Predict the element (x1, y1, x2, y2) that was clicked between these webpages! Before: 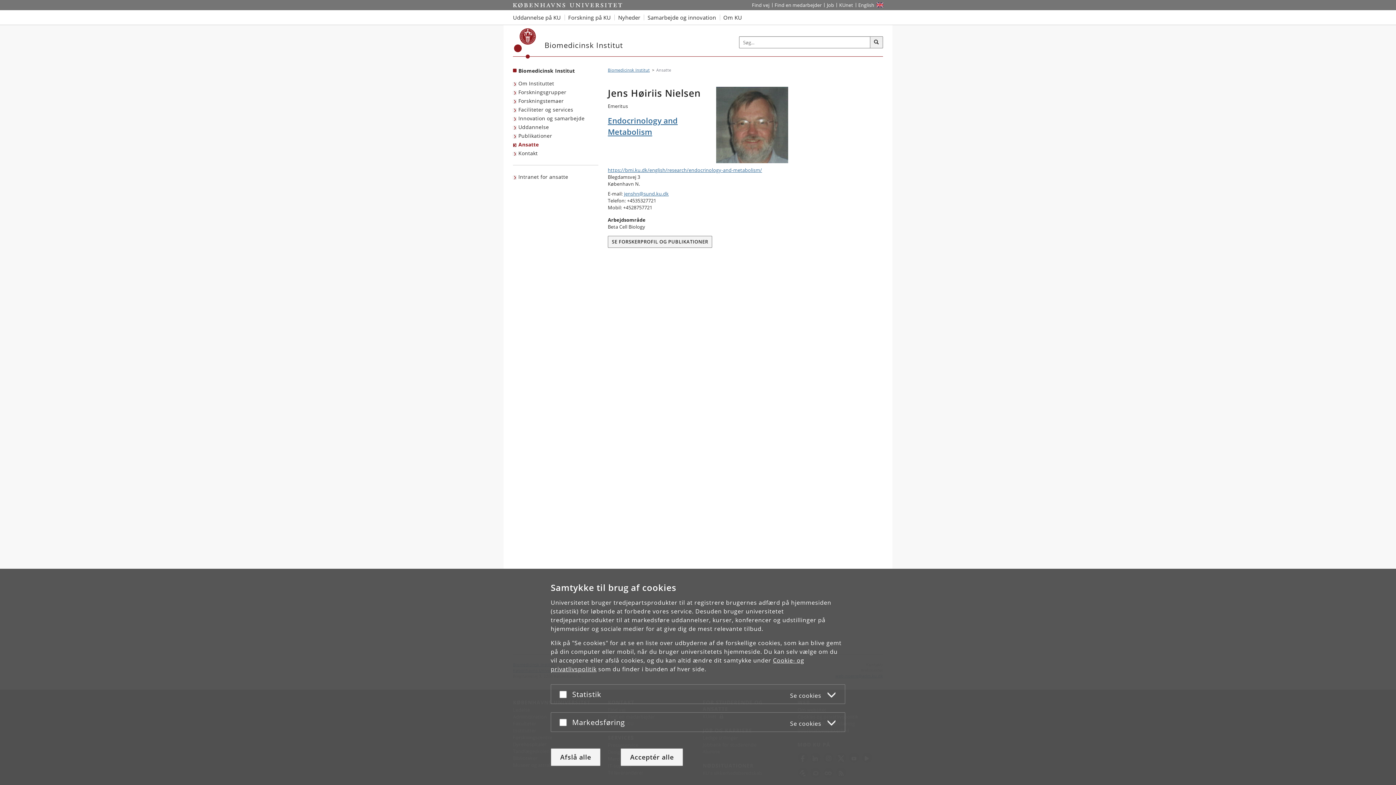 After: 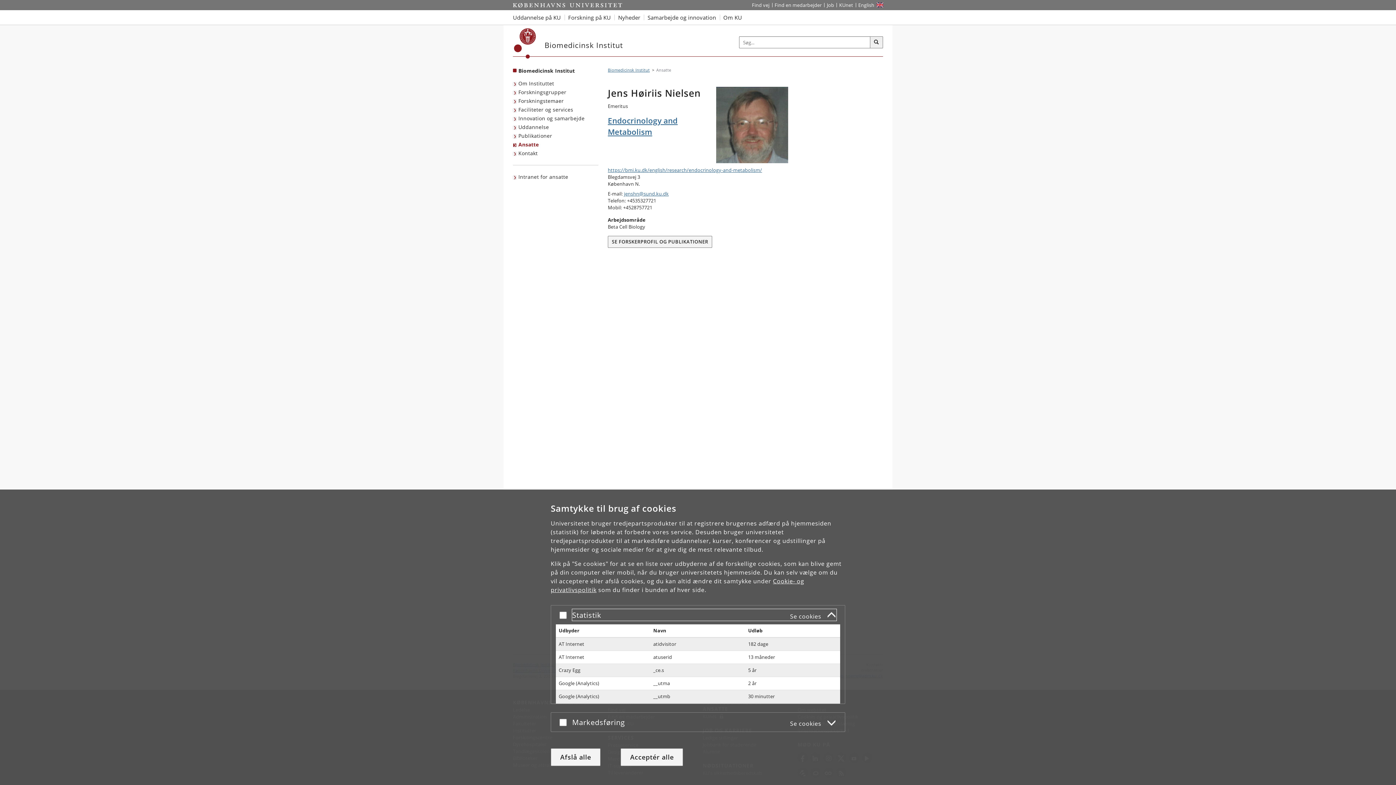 Action: label: Statistik
Se cookies bbox: (572, 688, 836, 700)